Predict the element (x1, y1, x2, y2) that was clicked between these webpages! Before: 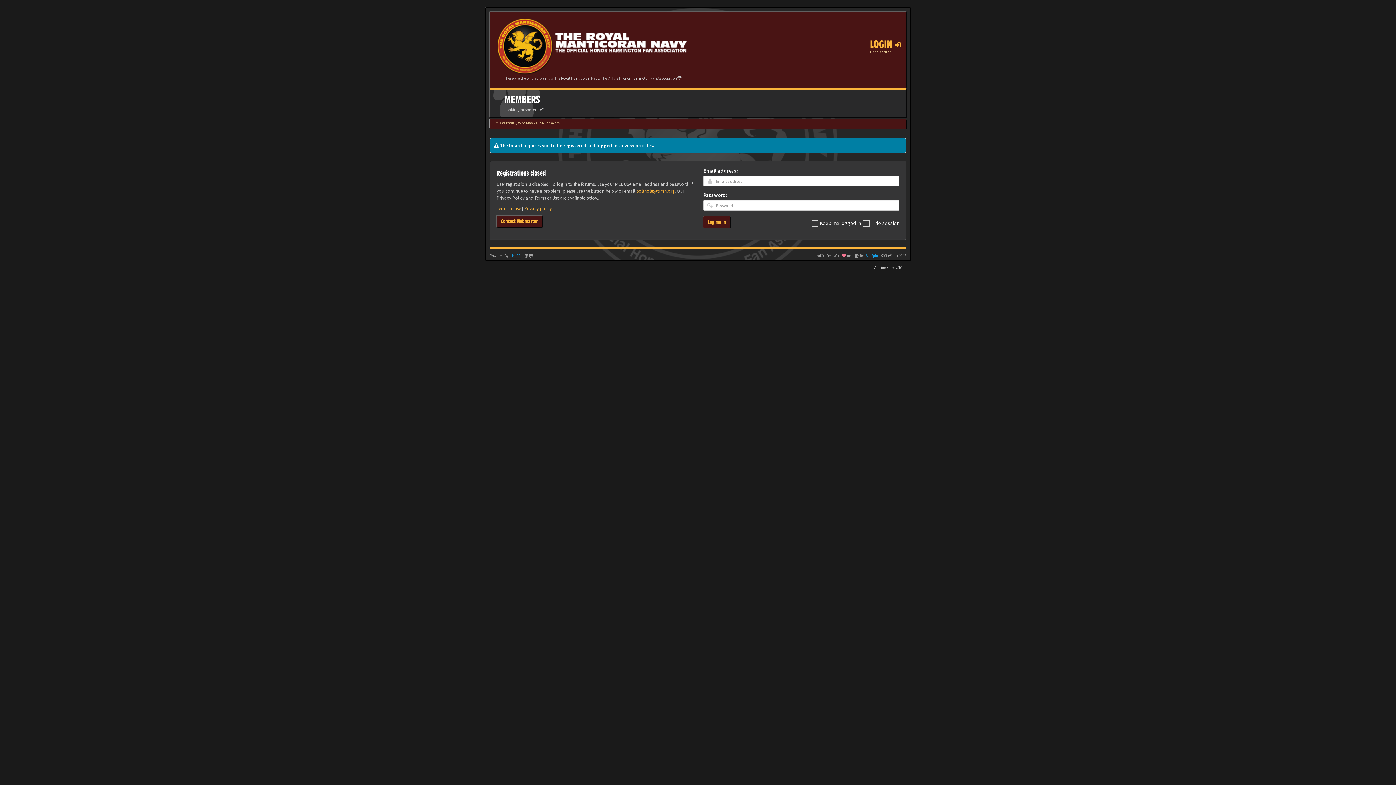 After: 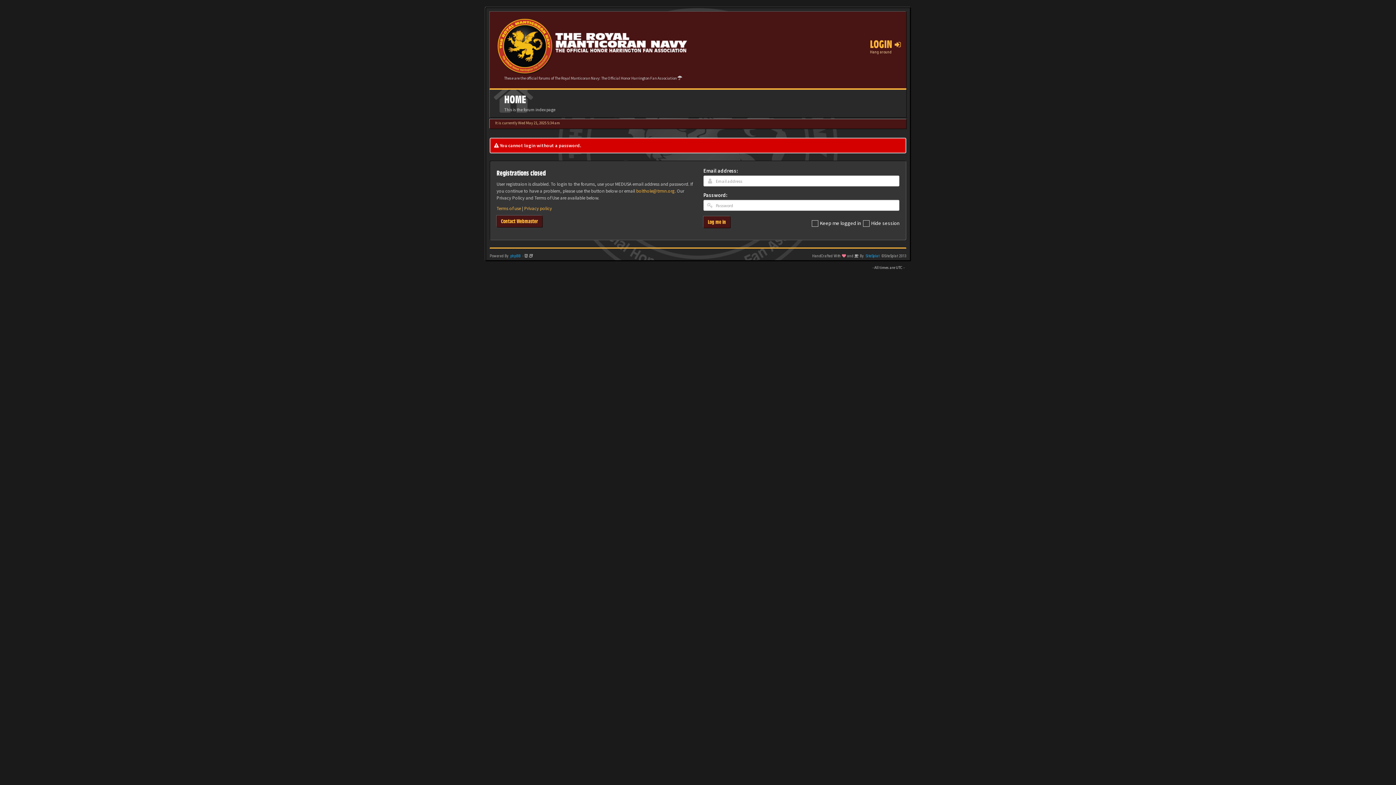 Action: bbox: (703, 216, 730, 228) label: Log me in